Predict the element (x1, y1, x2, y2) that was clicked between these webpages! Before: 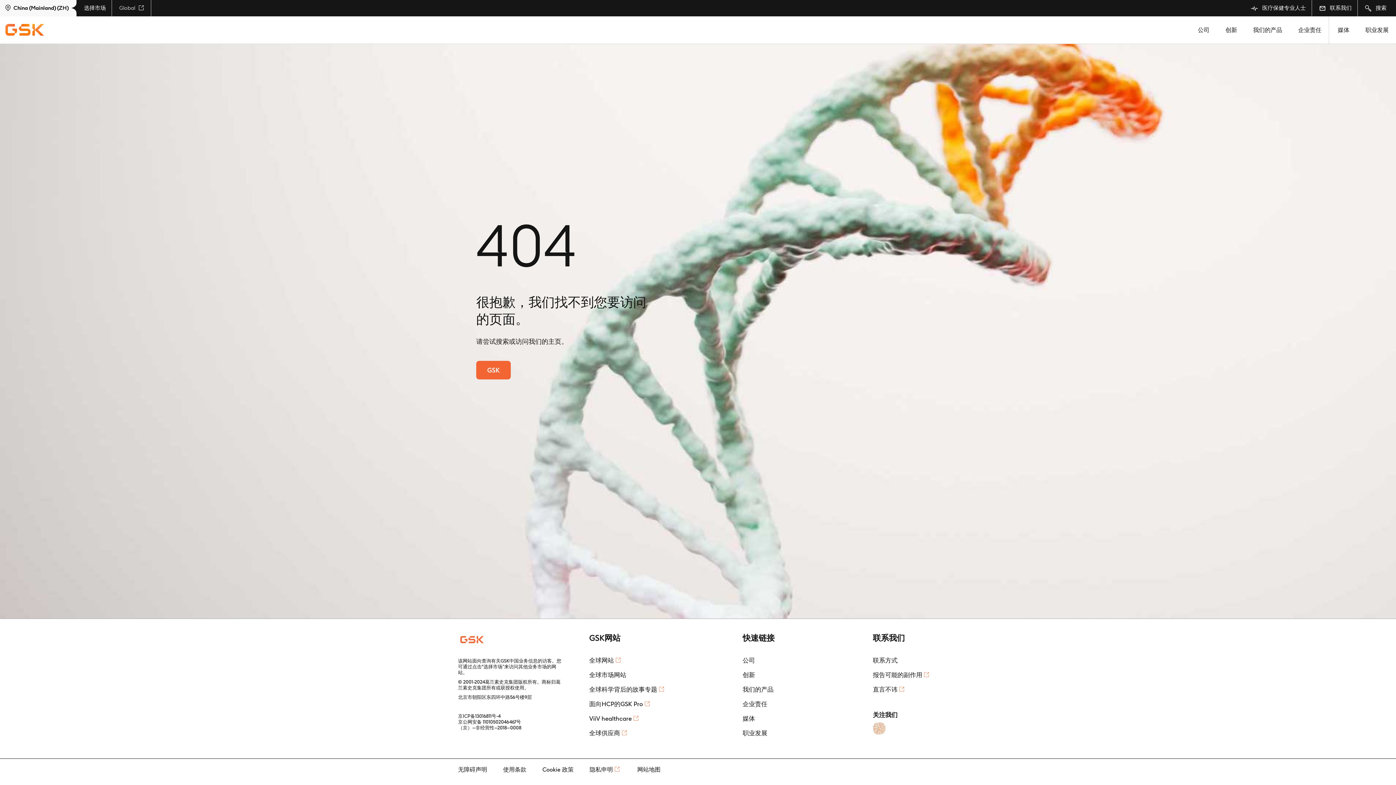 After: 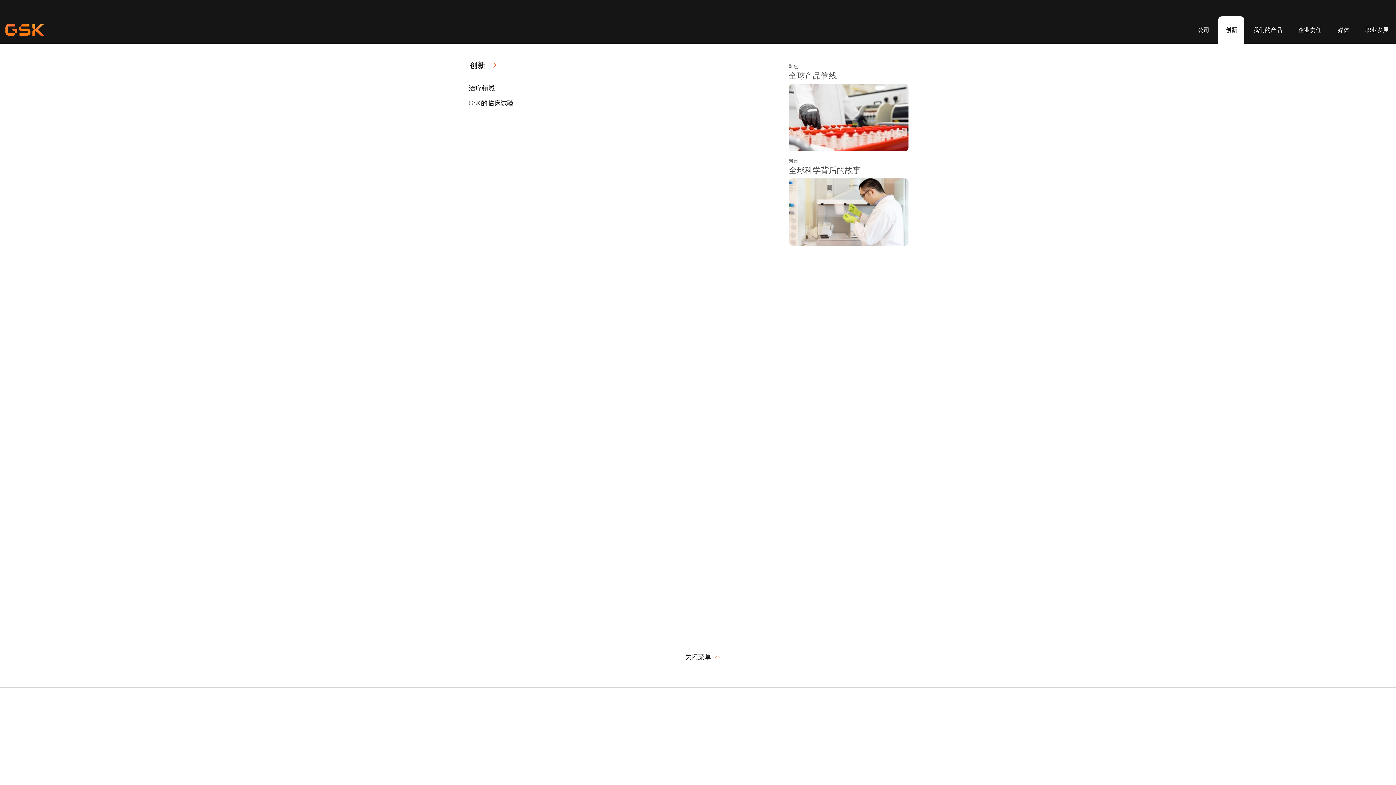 Action: bbox: (1218, 16, 1244, 43) label: 创新